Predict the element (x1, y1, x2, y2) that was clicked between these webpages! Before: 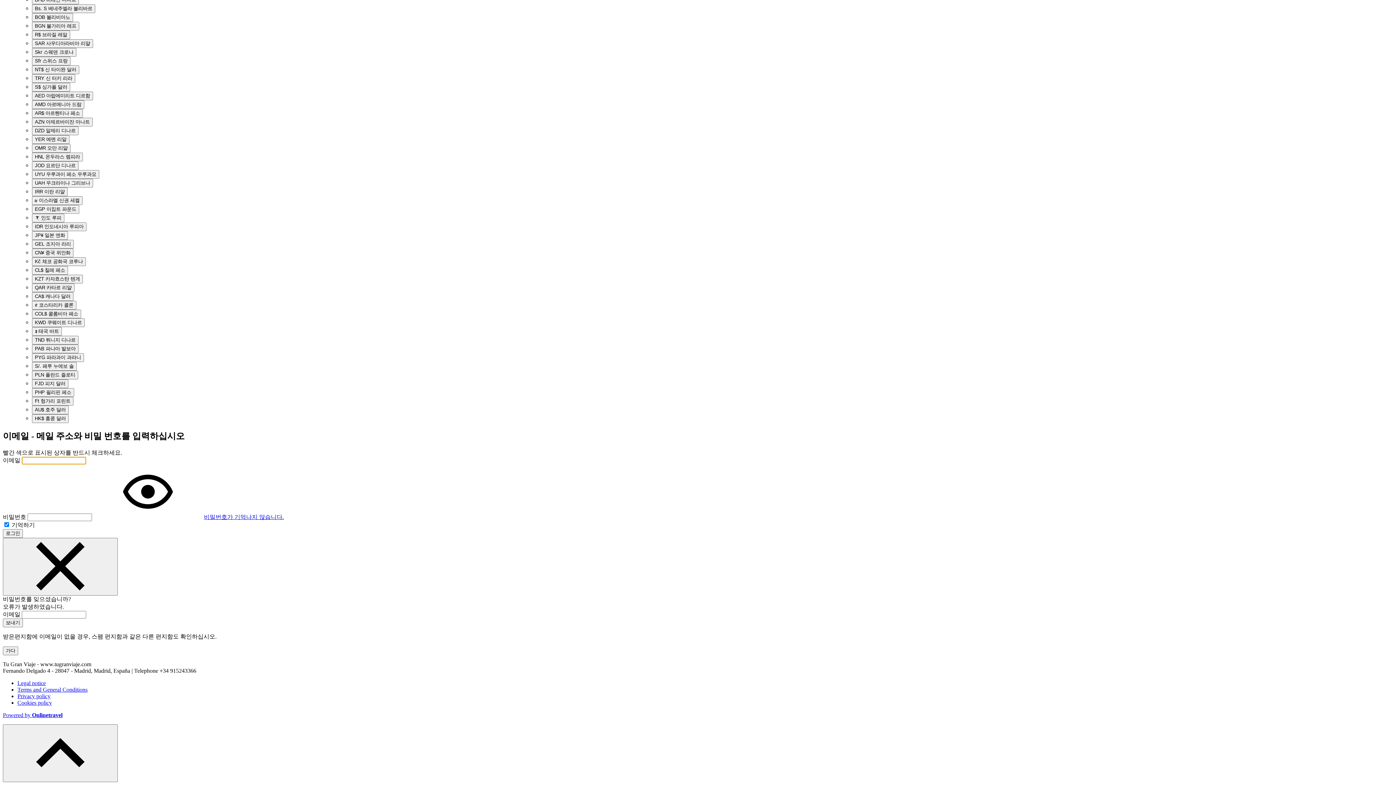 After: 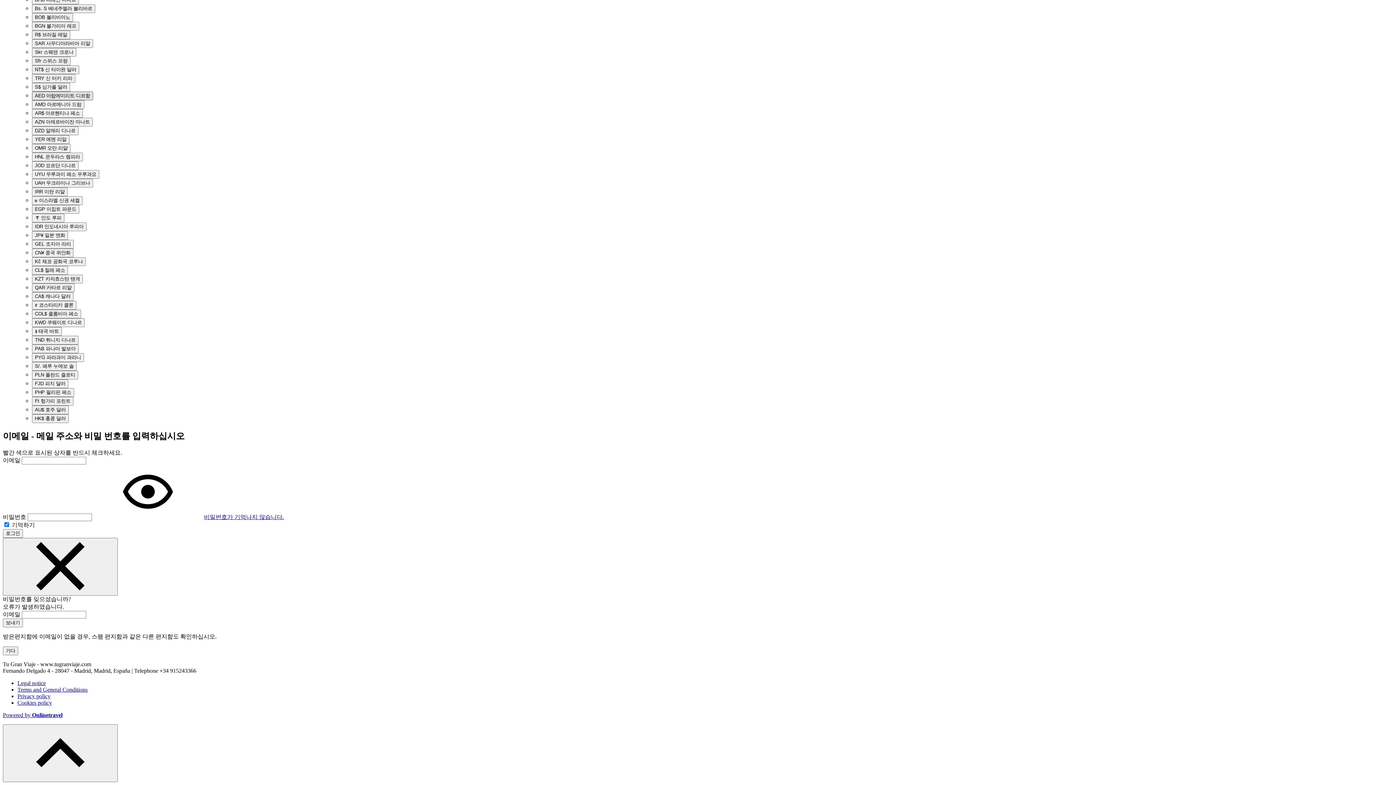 Action: bbox: (32, 91, 93, 100) label: AED 아랍에미리트 디르함